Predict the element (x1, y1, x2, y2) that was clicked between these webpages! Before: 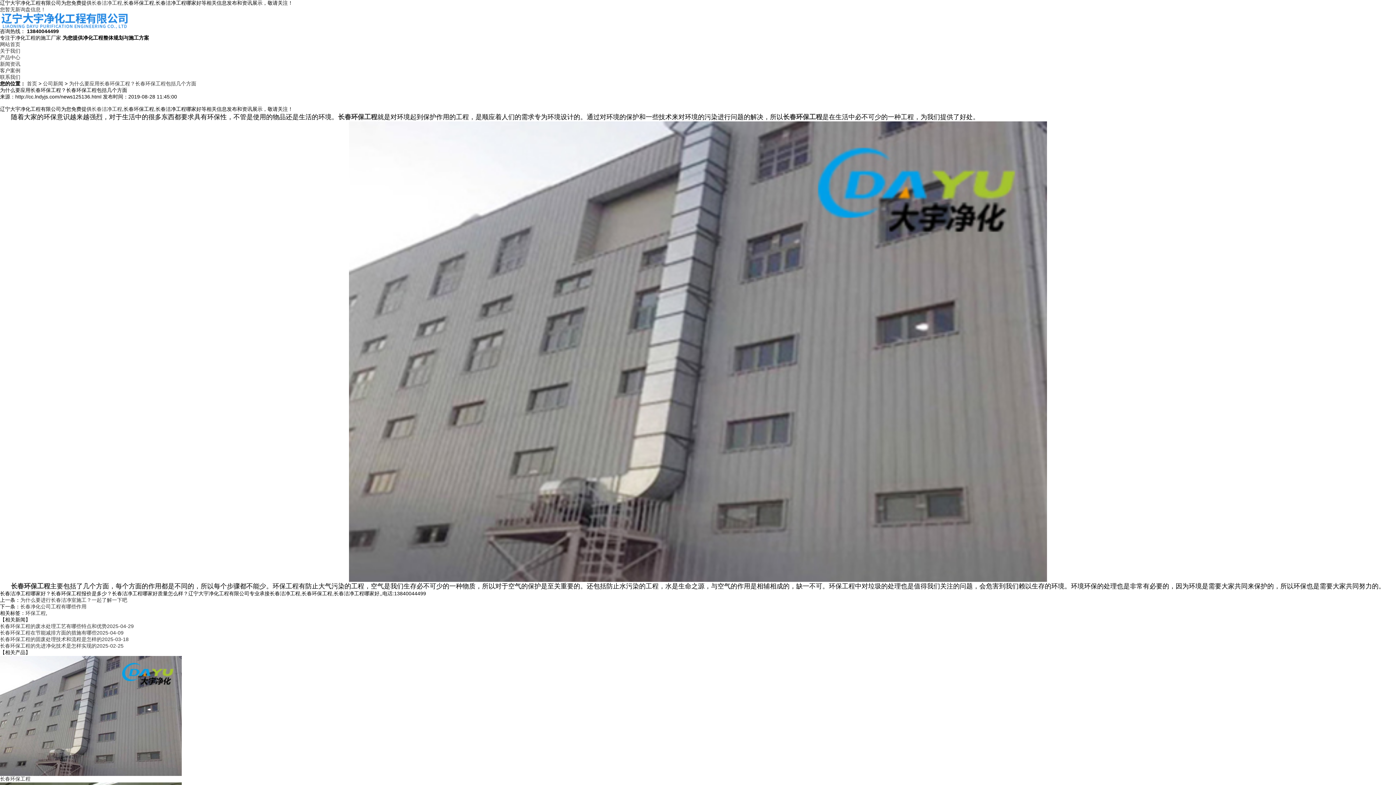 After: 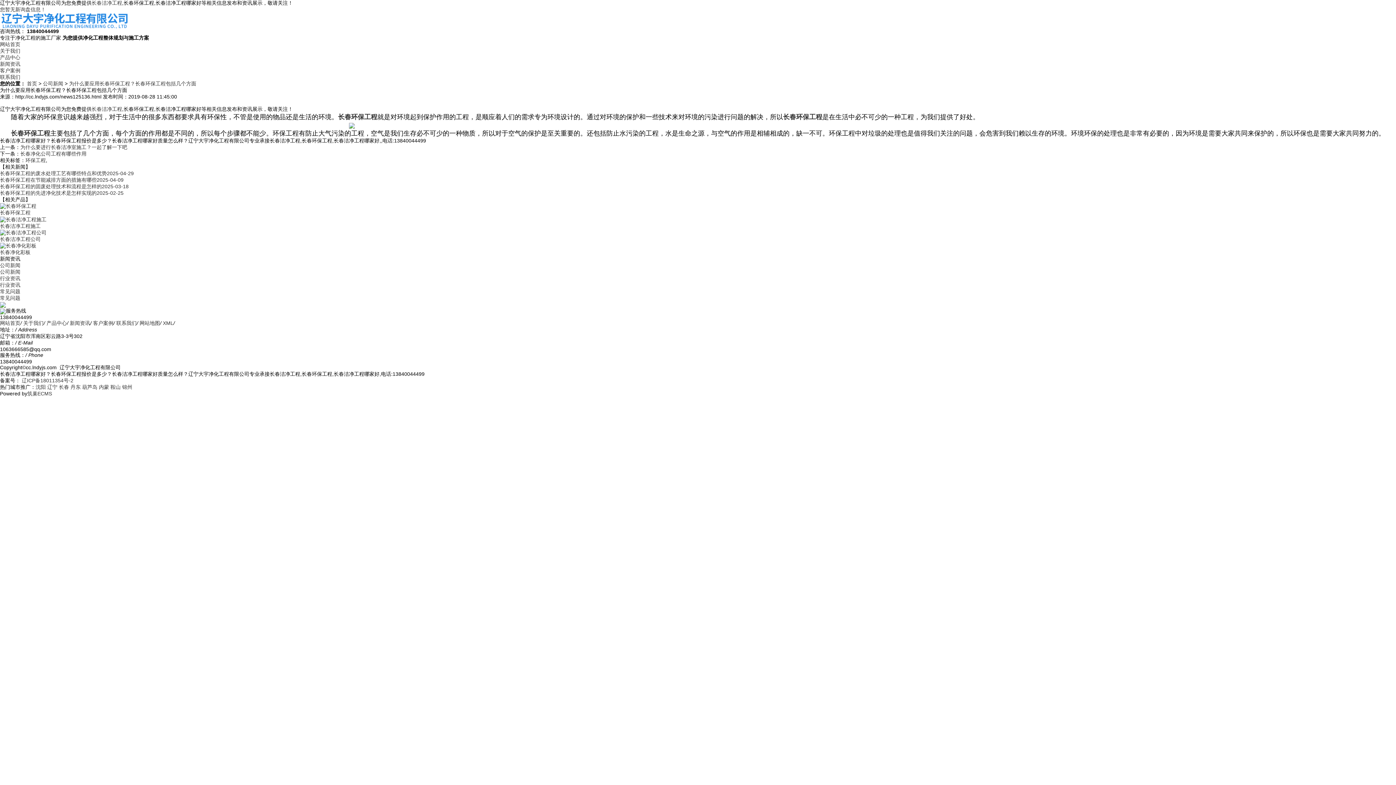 Action: bbox: (69, 80, 196, 86) label: 为什么要应用长春环保工程？长春环保工程包括几个方面